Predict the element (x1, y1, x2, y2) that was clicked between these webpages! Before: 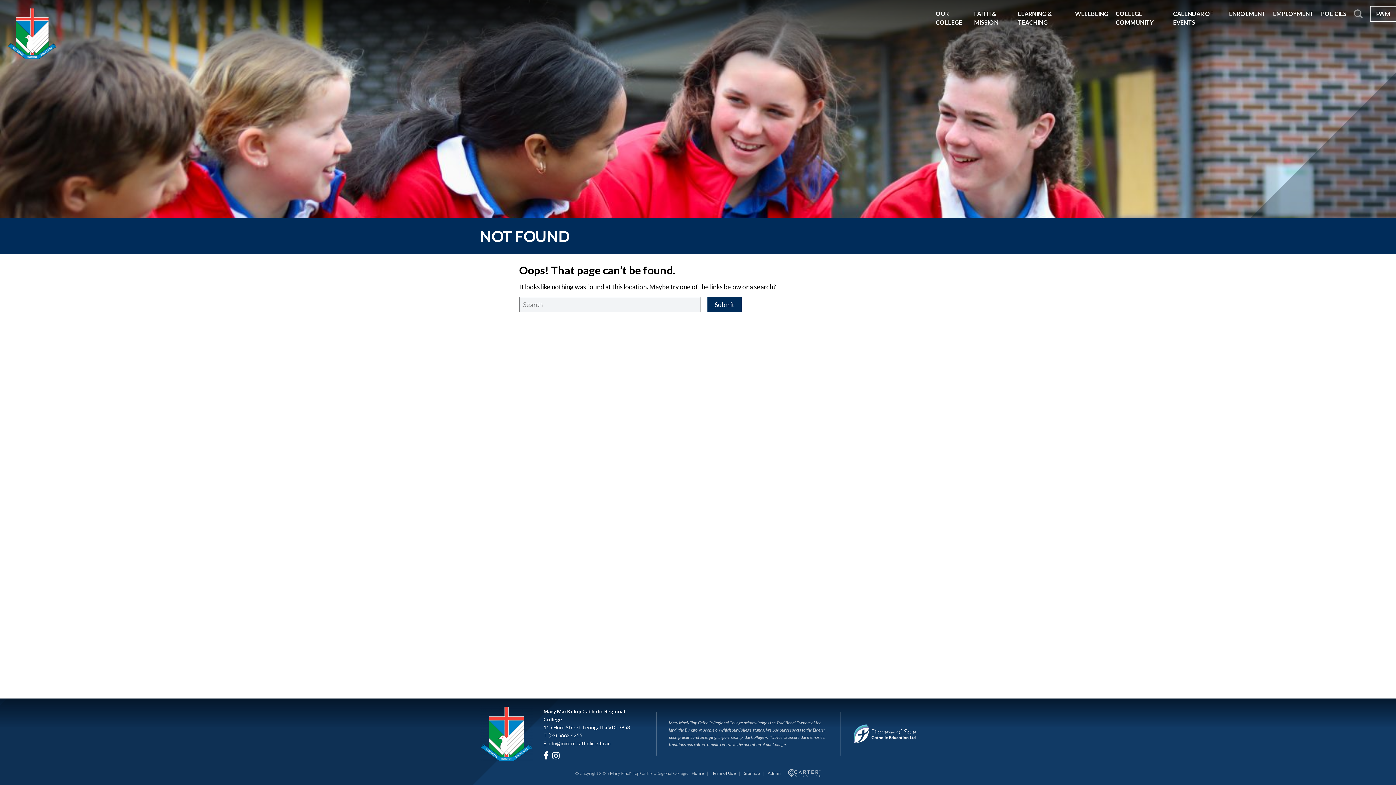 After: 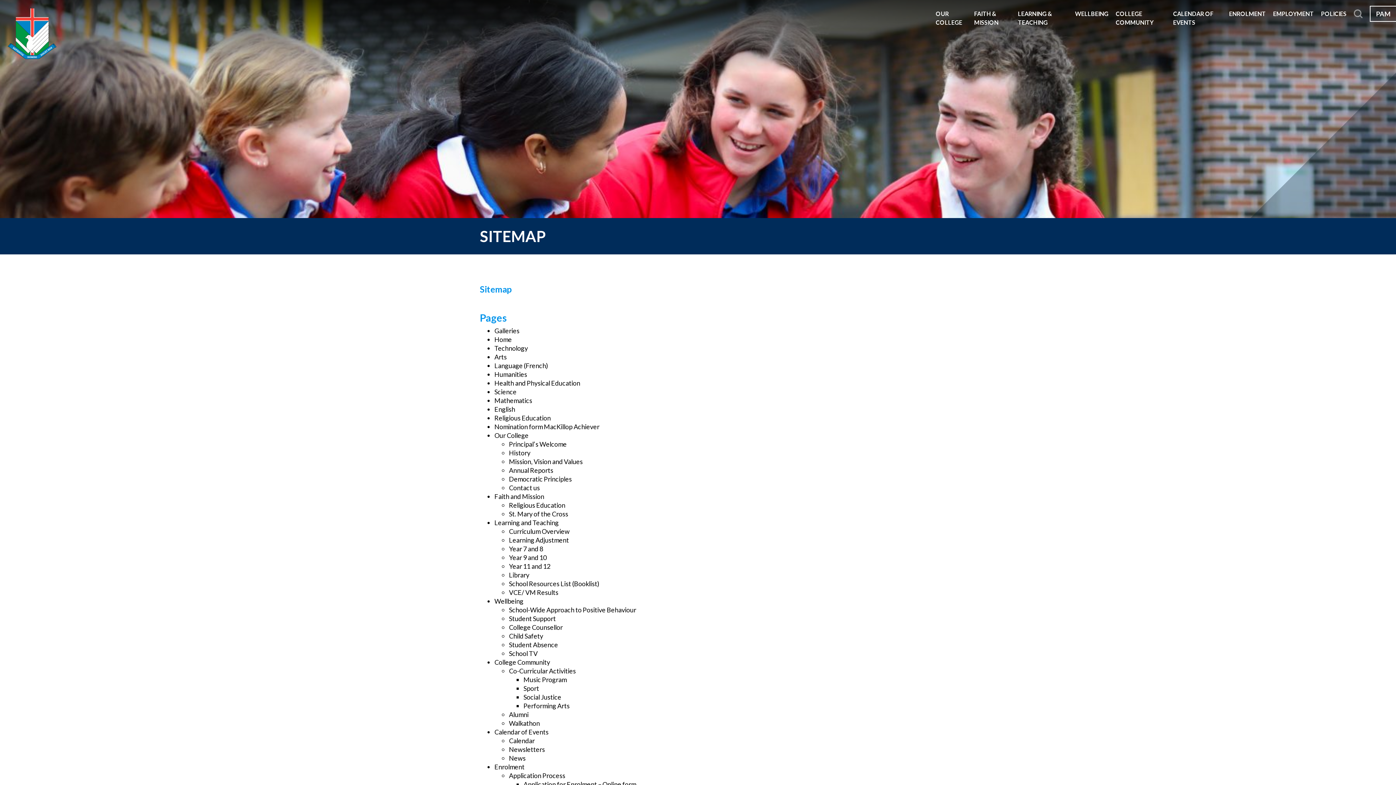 Action: label: Sitemap bbox: (744, 770, 759, 776)